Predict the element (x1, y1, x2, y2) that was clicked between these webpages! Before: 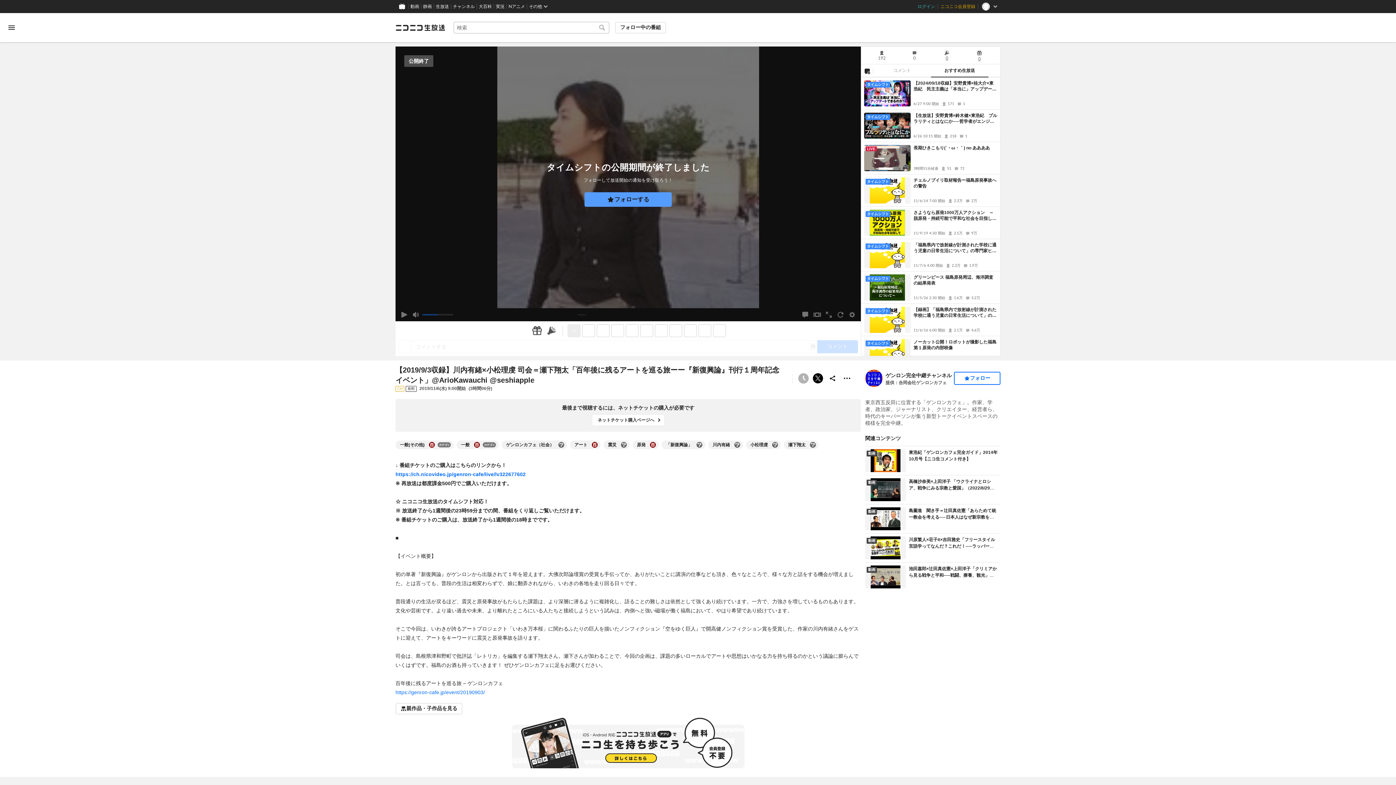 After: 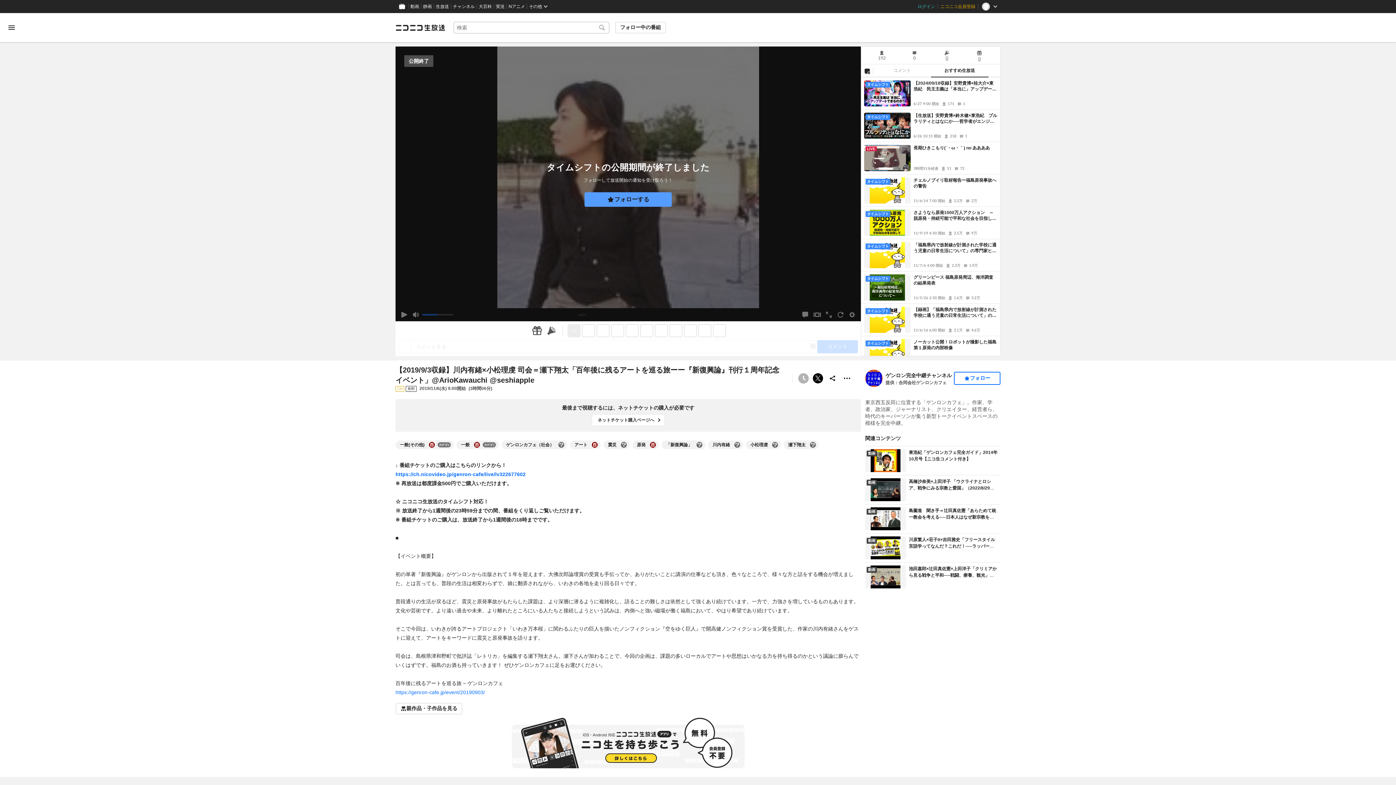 Action: label: 瀬下翔太の大百科を開く bbox: (810, 442, 816, 448)